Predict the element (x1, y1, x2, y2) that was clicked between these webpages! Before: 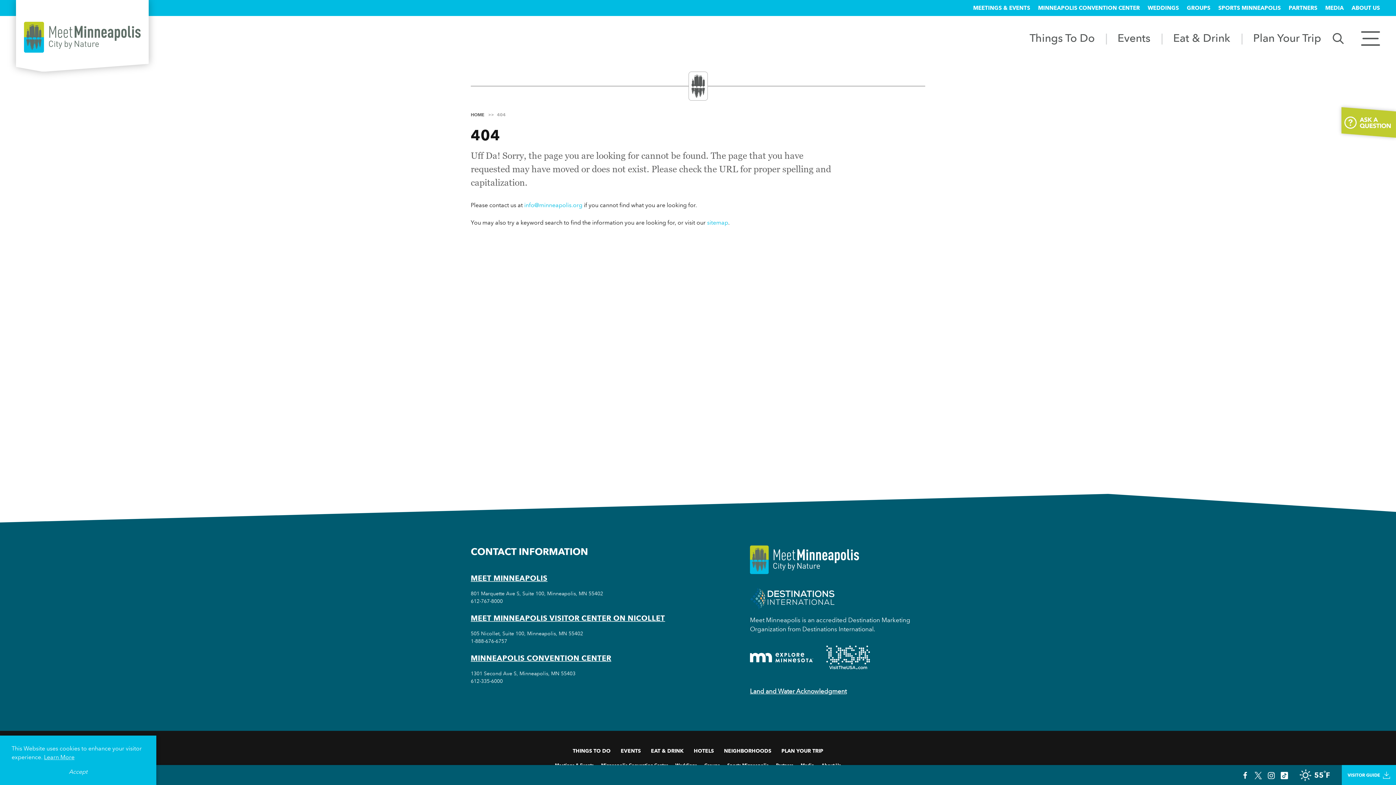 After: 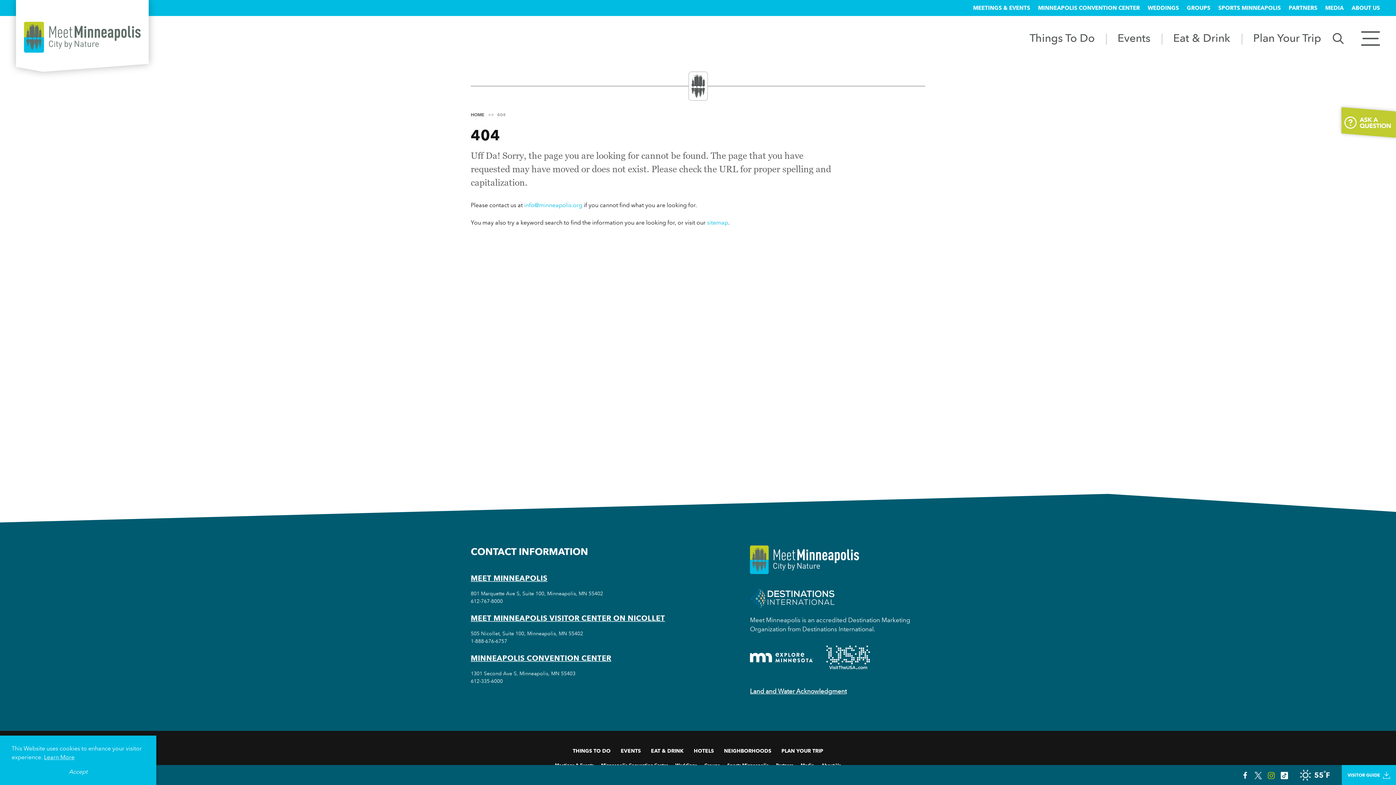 Action: bbox: (1268, 771, 1275, 779)